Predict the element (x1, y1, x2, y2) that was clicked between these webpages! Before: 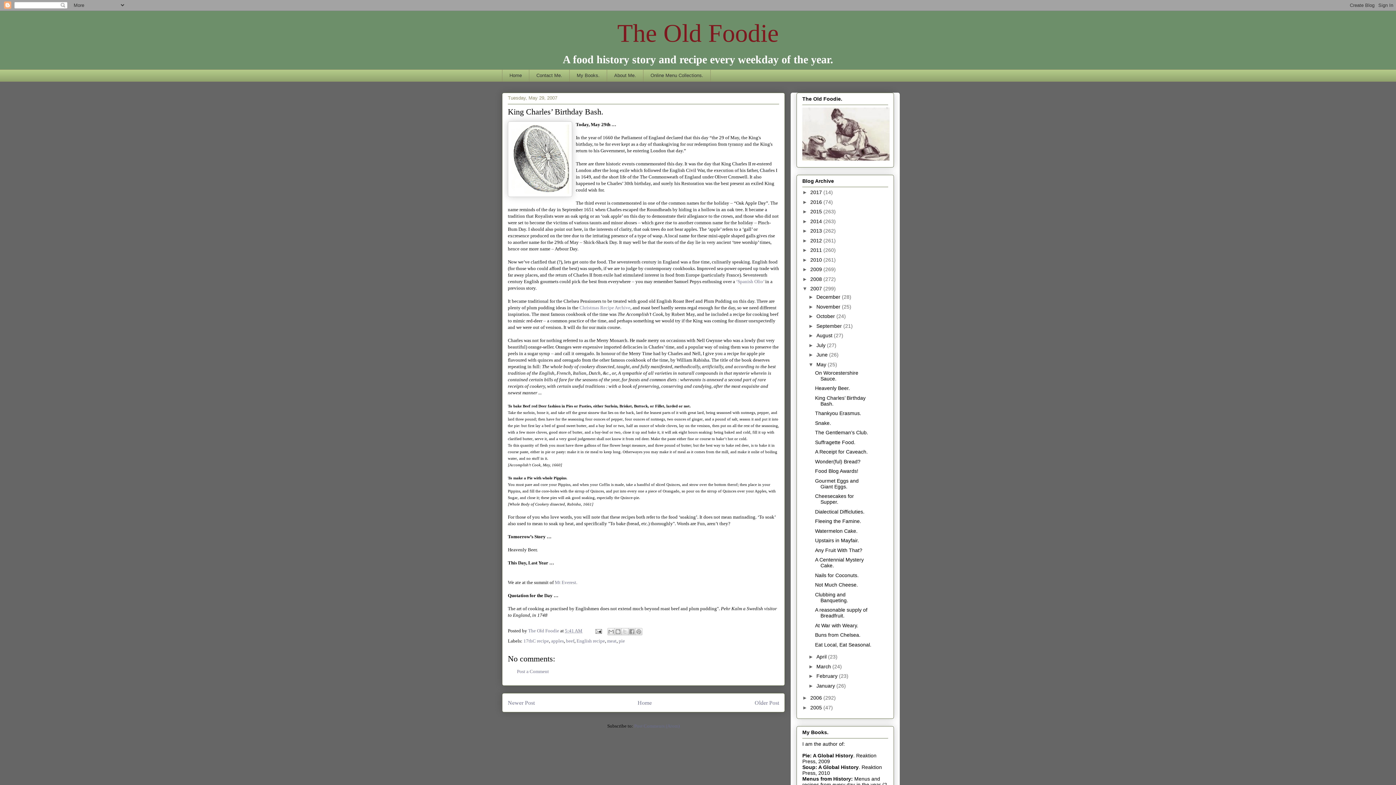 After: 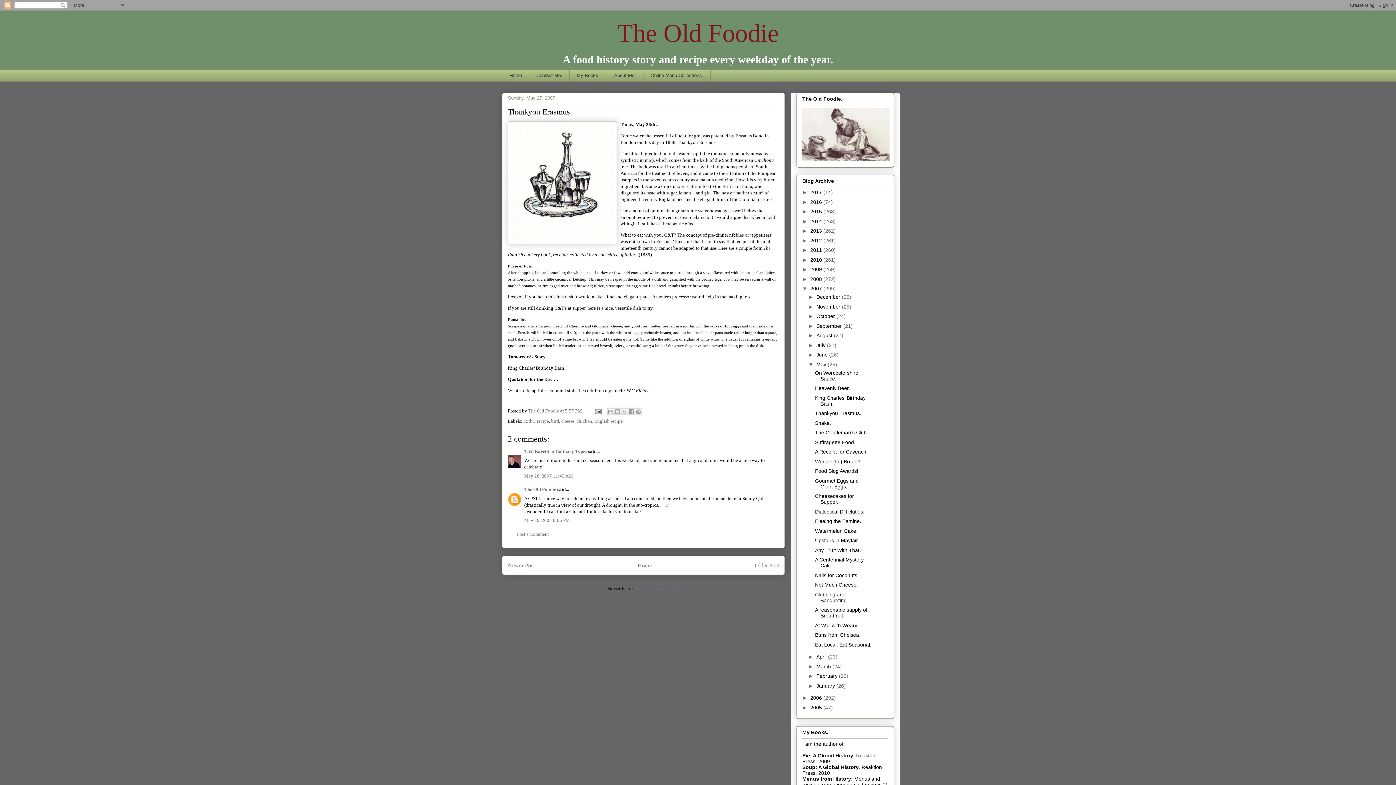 Action: bbox: (754, 700, 779, 706) label: Older Post